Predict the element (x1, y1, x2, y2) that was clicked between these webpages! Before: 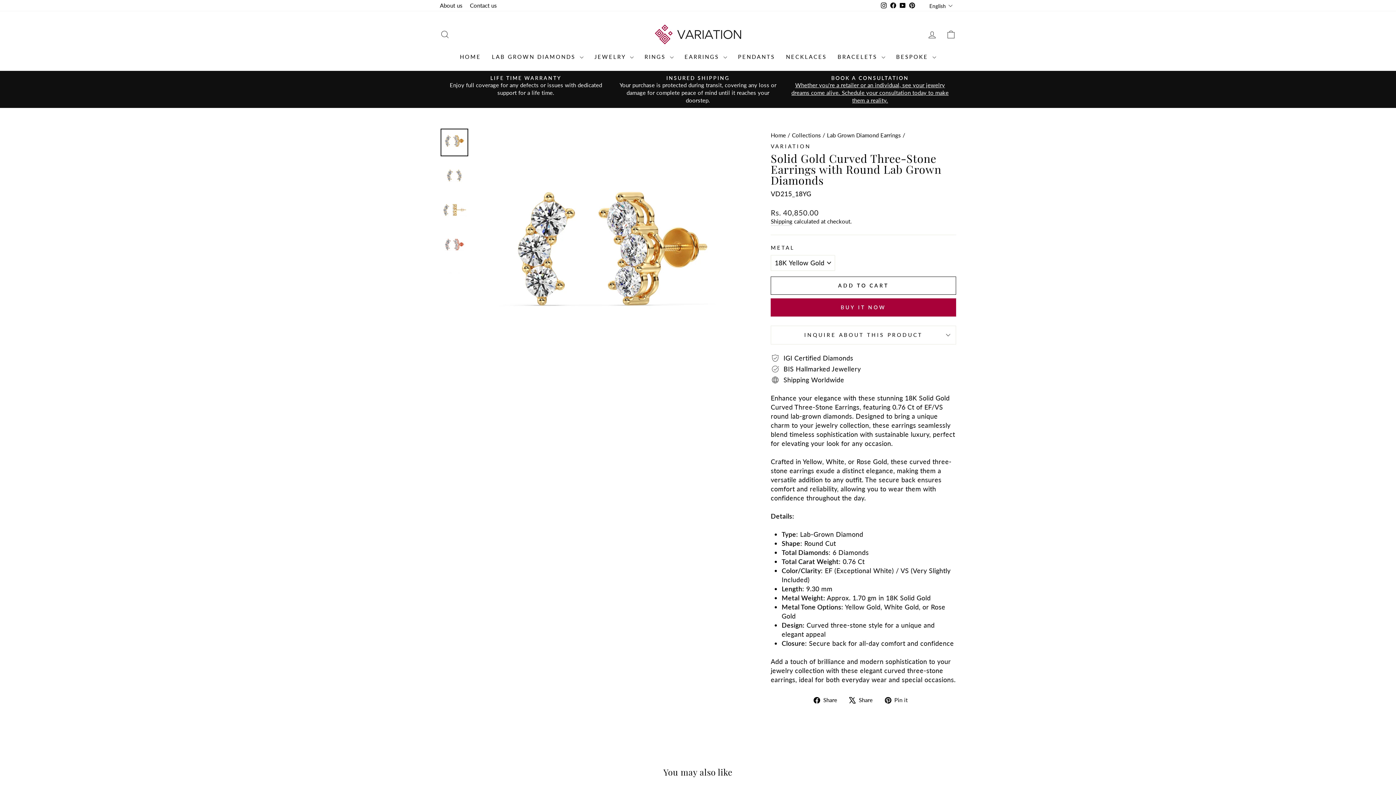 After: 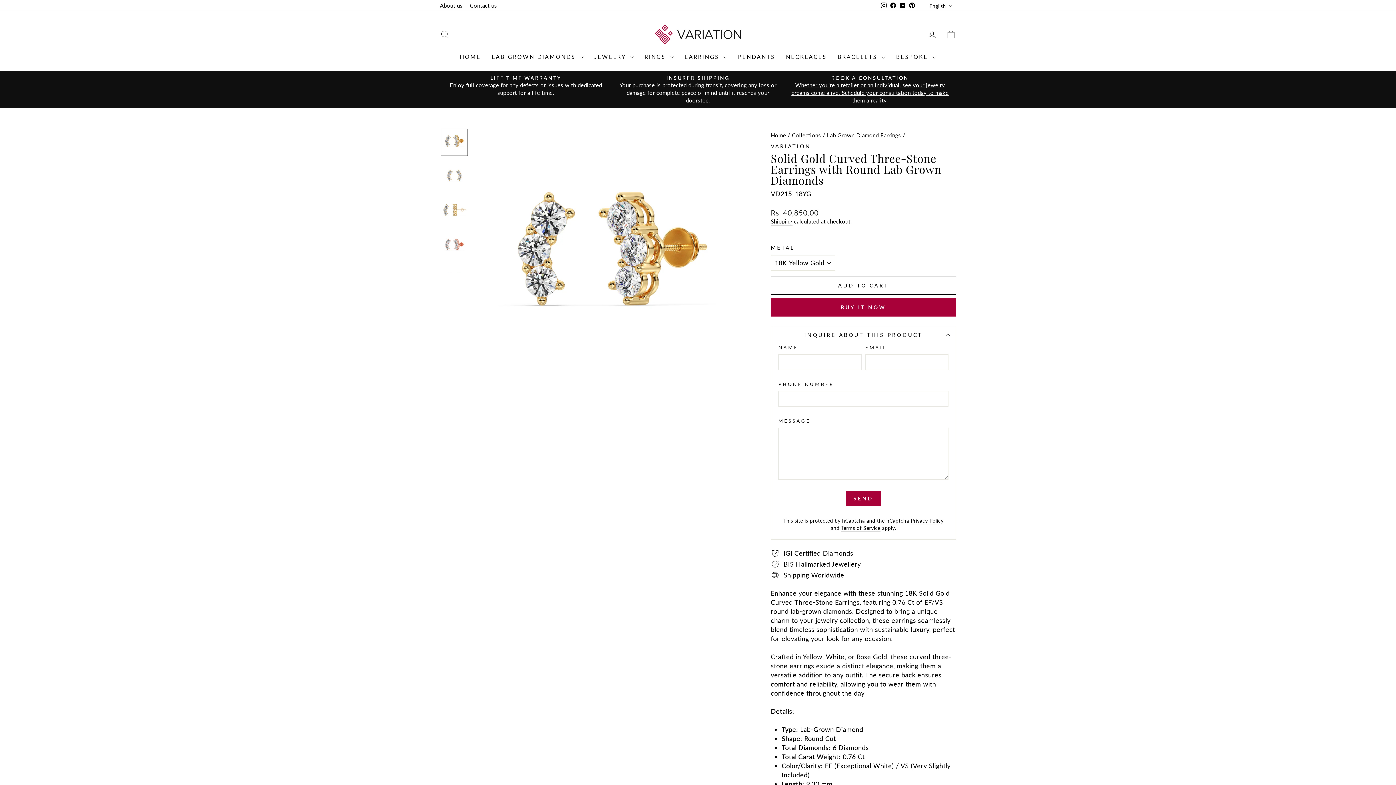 Action: bbox: (770, 325, 956, 344) label: INQUIRE ABOUT THIS PRODUCT